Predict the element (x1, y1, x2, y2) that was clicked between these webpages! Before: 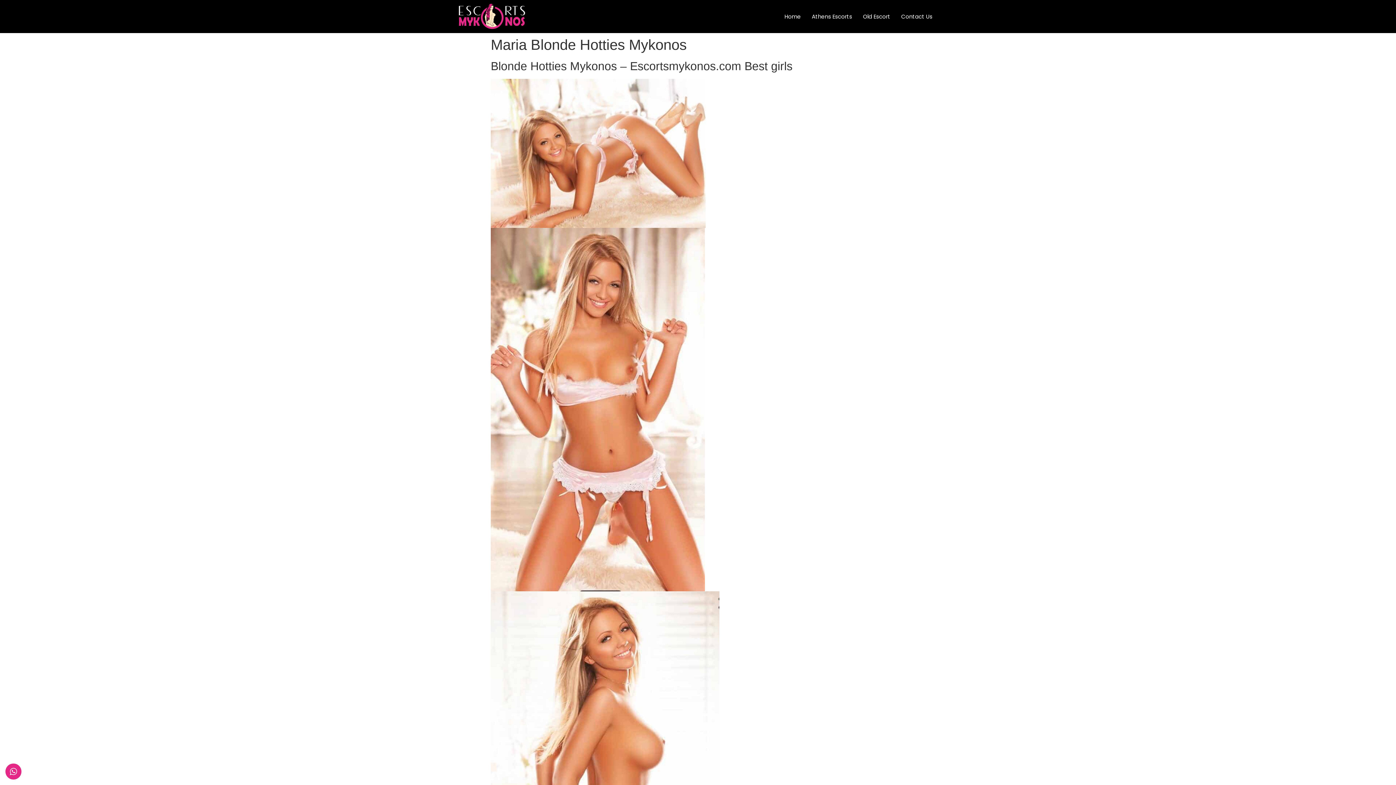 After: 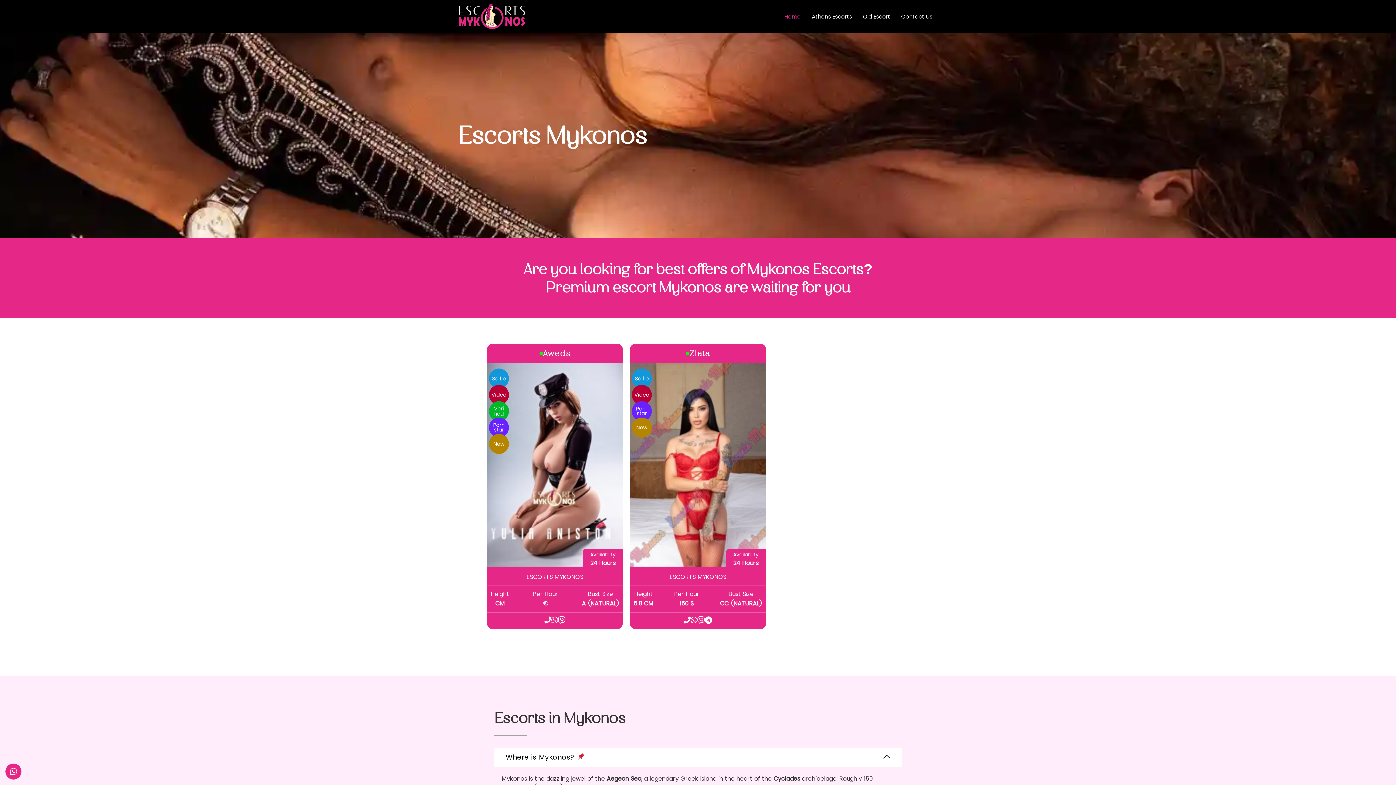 Action: label: Read more about escort mykonos bbox: (458, 3, 534, 29)